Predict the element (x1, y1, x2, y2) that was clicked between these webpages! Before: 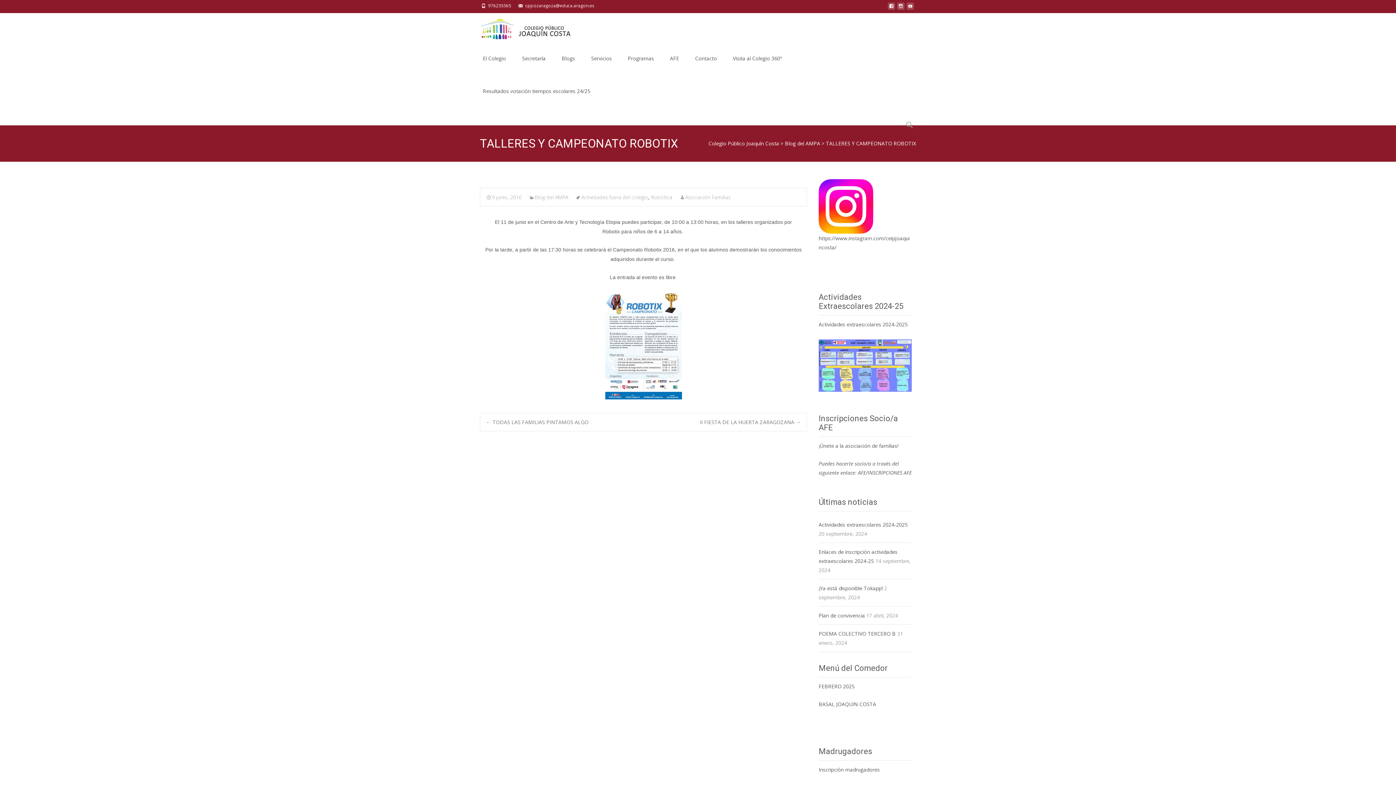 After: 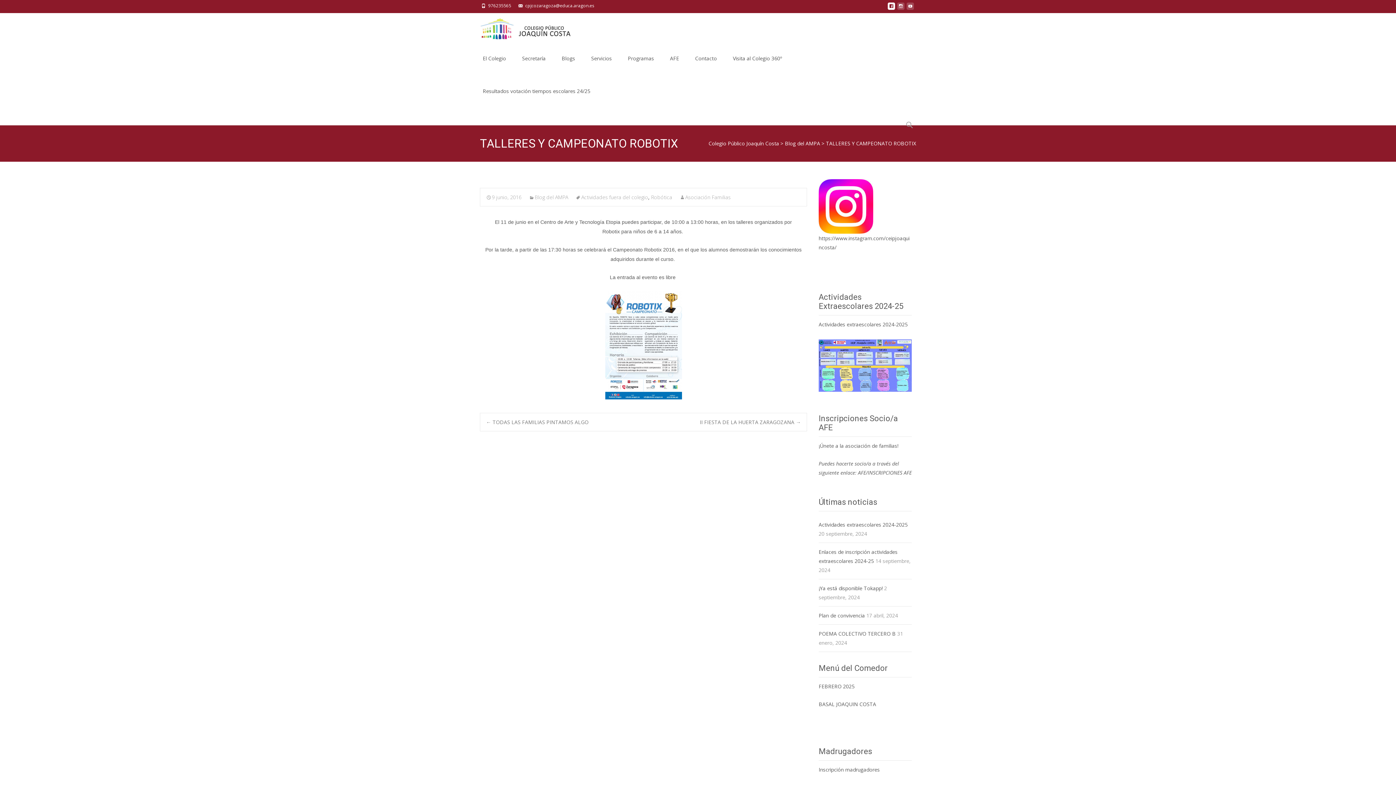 Action: bbox: (888, 4, 895, 11)